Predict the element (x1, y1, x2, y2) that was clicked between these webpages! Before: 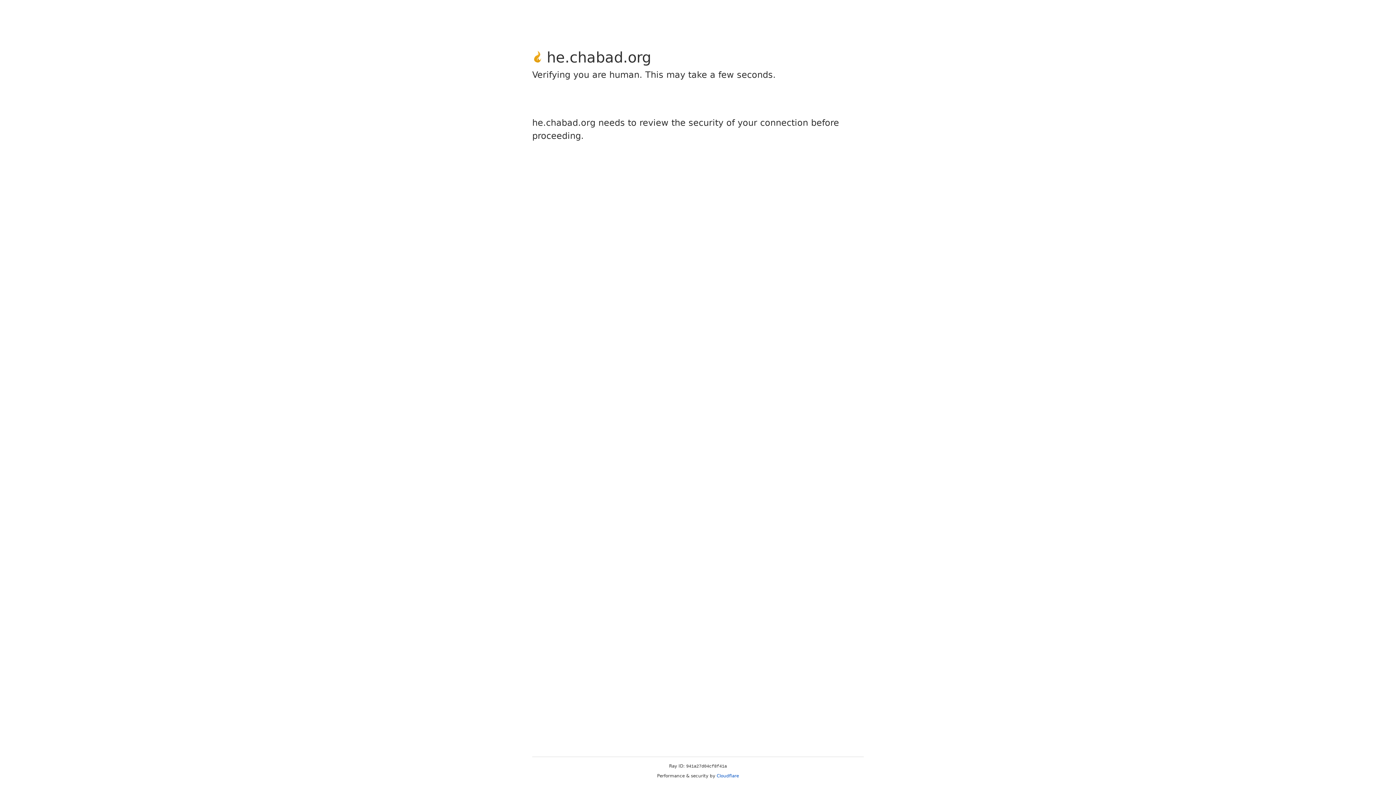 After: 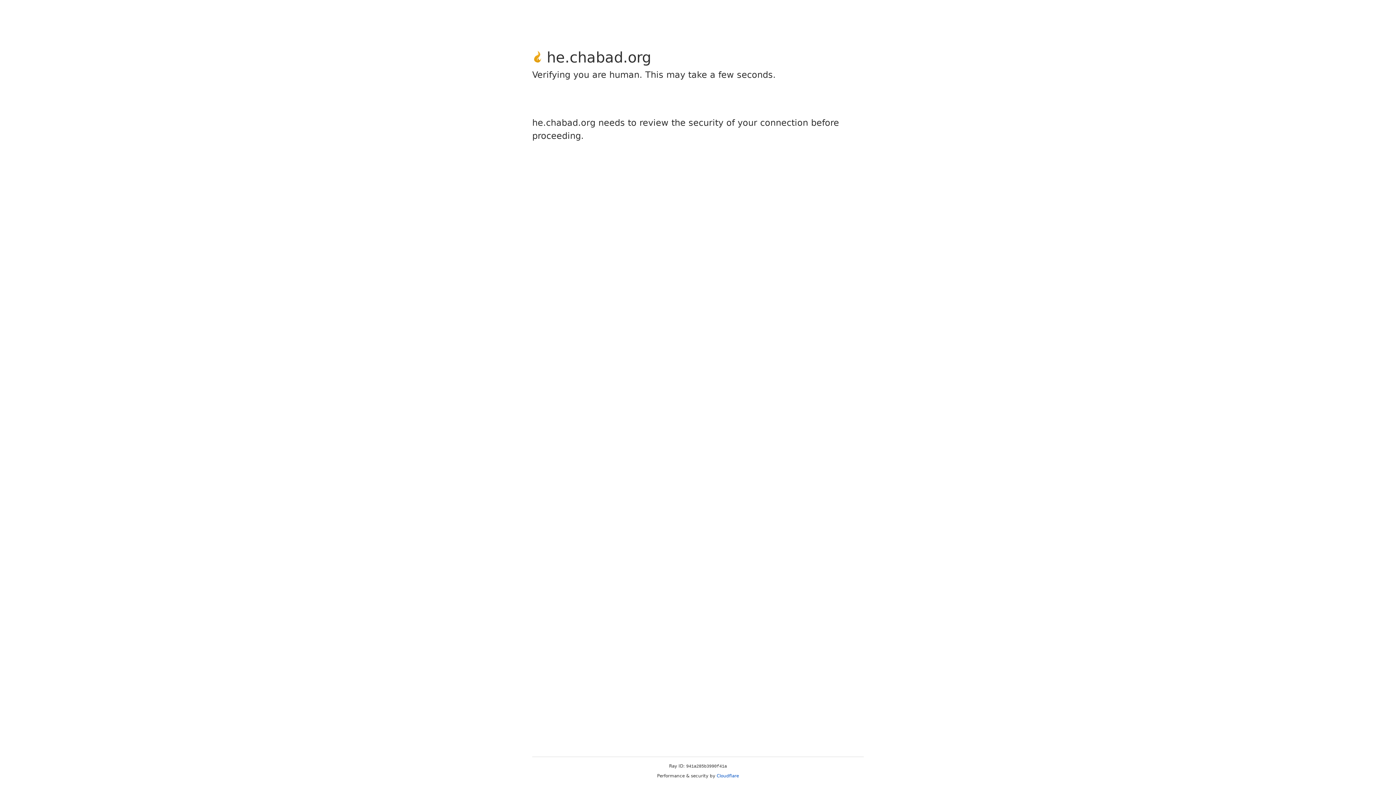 Action: label: Cloudflare bbox: (716, 773, 739, 778)